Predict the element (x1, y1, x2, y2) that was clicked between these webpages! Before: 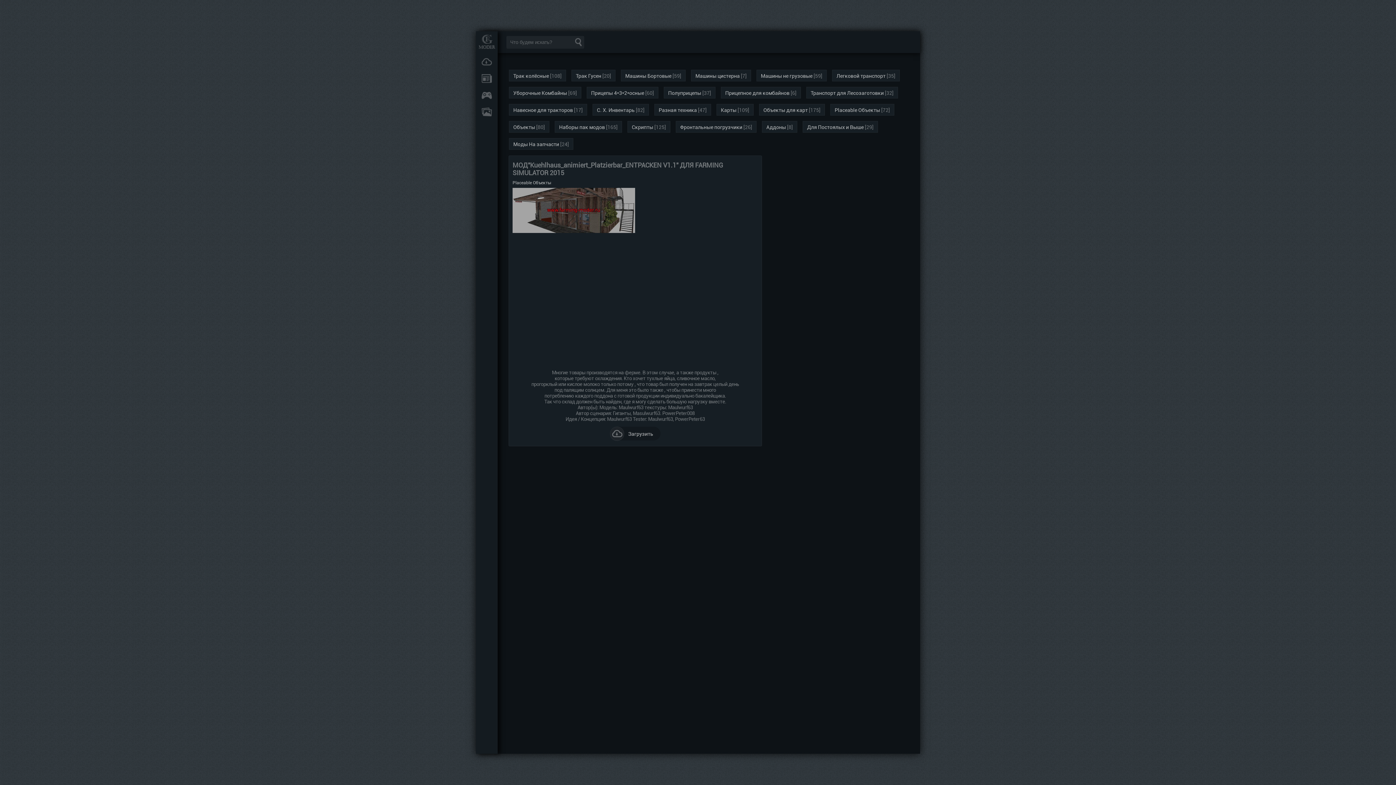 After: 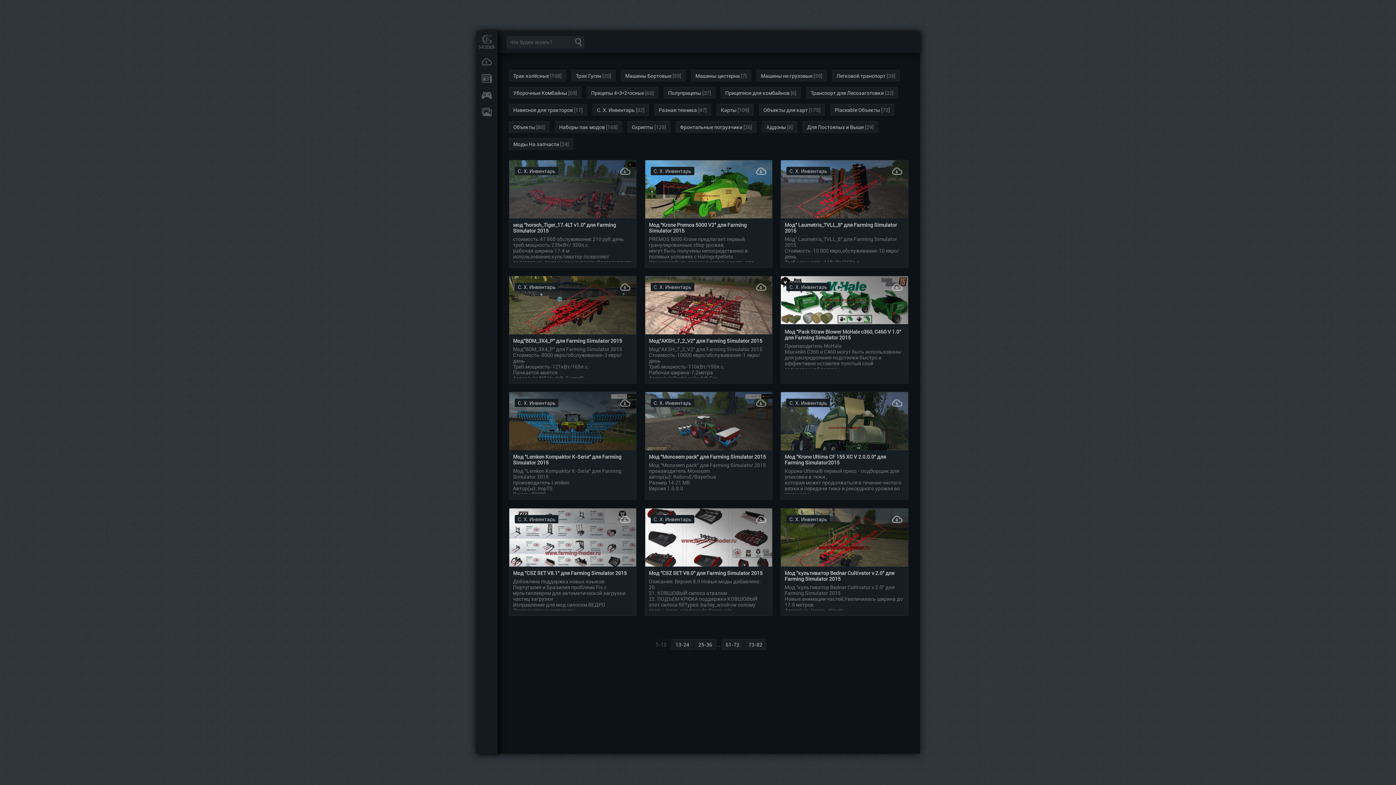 Action: label: С. Х. Инвентарь bbox: (597, 107, 634, 113)